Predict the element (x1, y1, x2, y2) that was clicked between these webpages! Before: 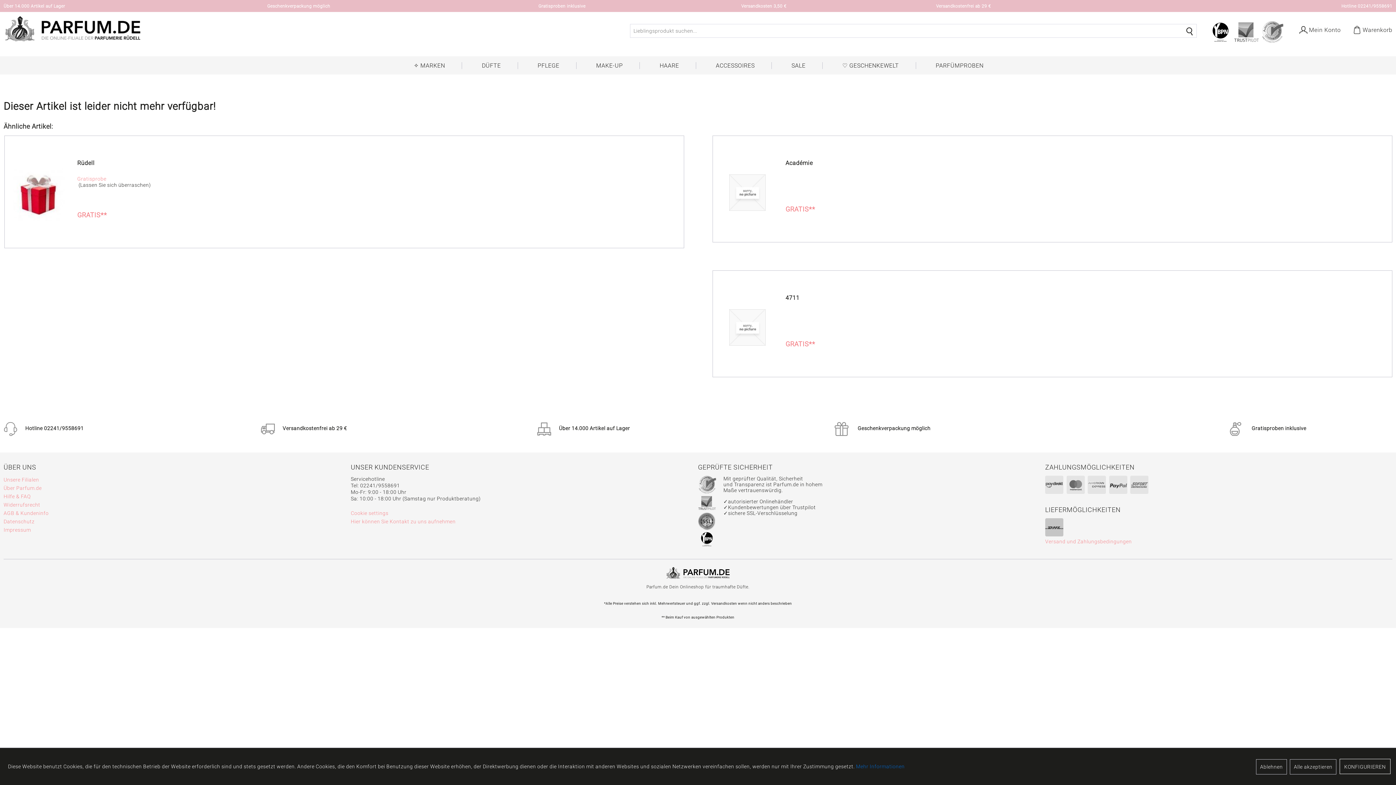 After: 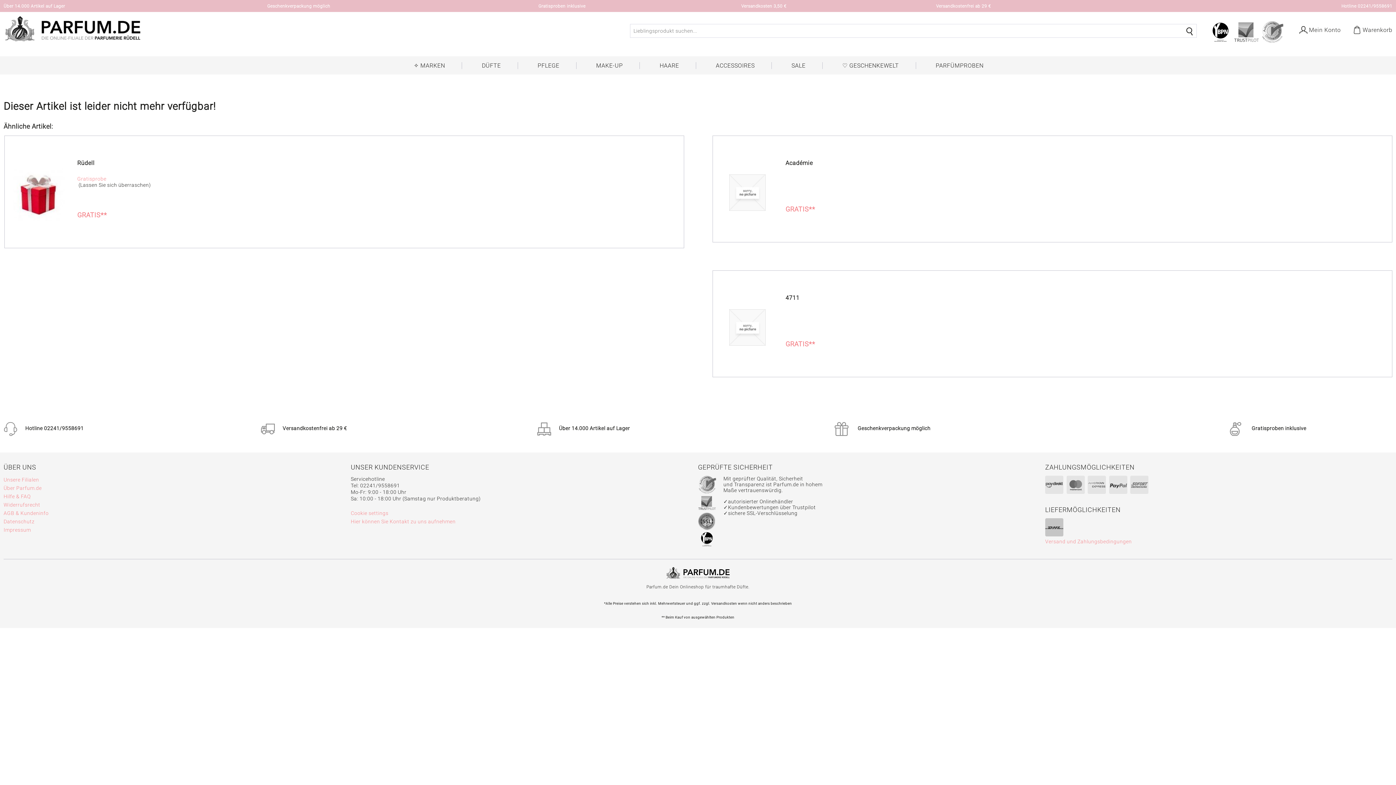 Action: bbox: (1290, 759, 1336, 774) label: Alle akzeptieren